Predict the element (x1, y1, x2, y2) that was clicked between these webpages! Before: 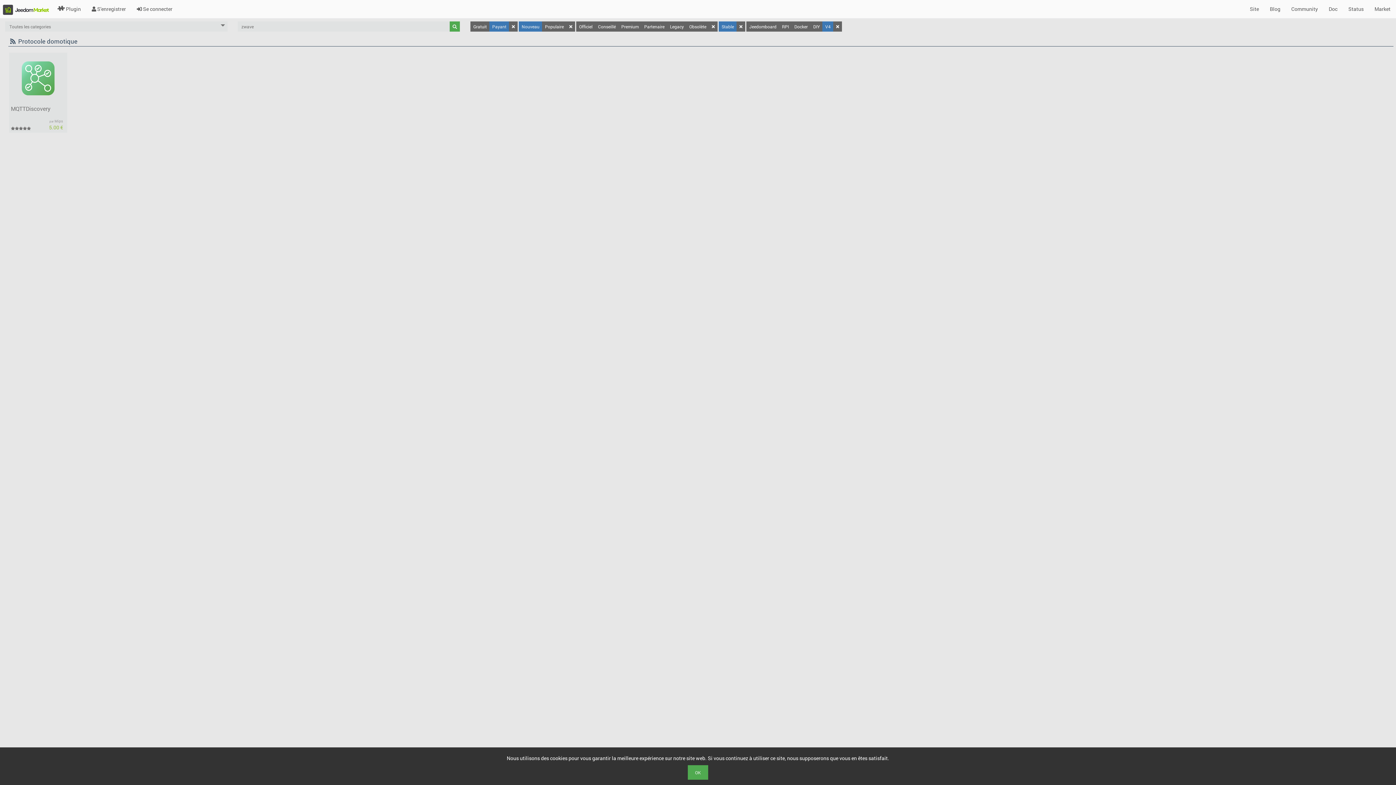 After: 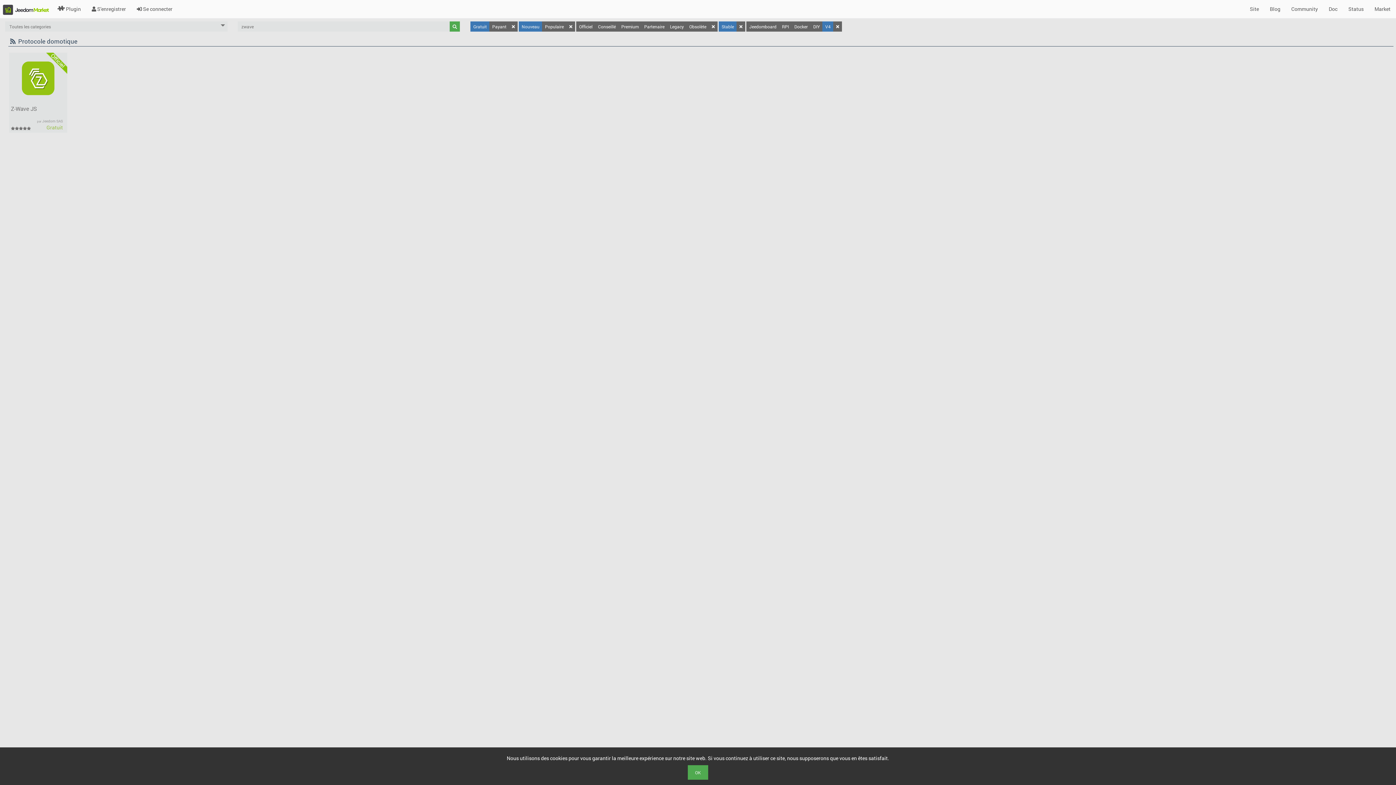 Action: bbox: (470, 21, 489, 31) label: Gratuit